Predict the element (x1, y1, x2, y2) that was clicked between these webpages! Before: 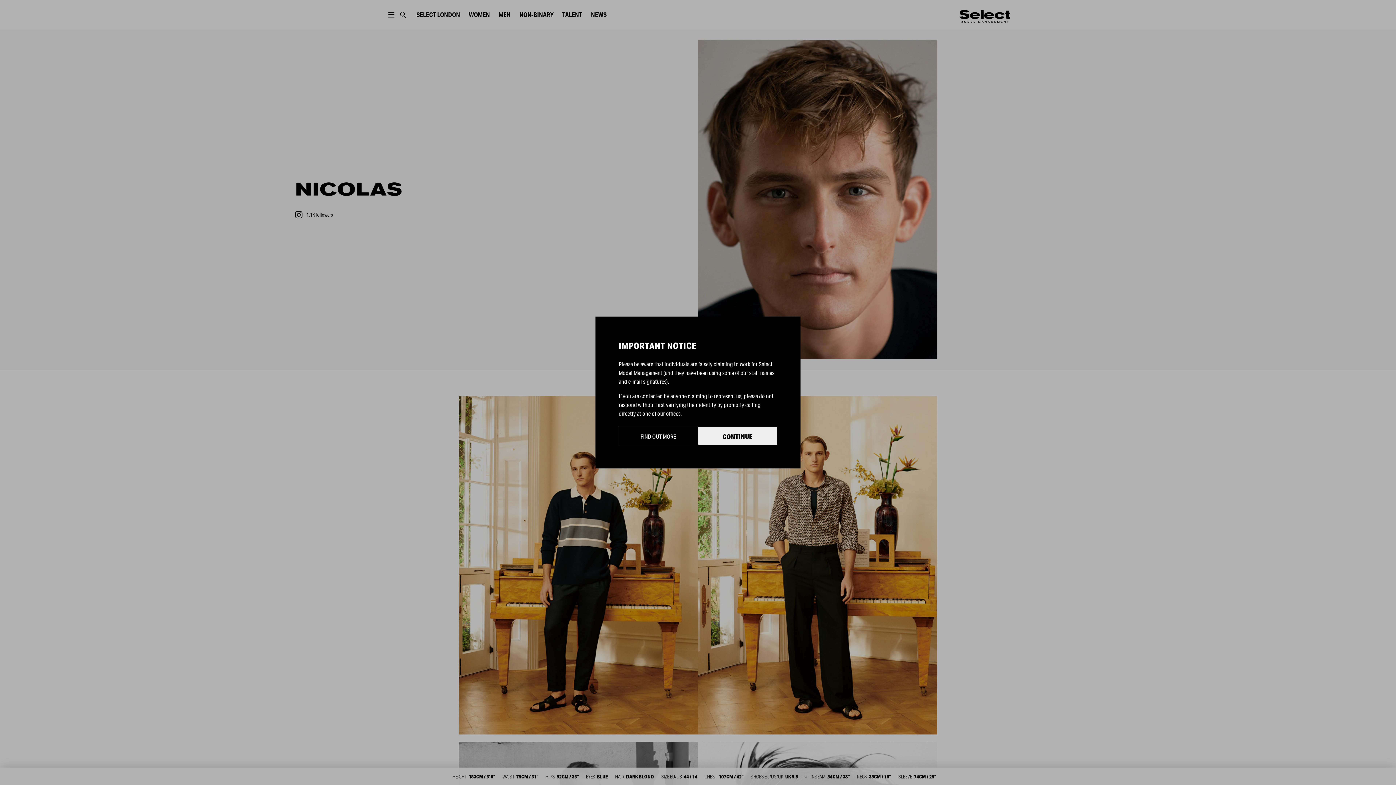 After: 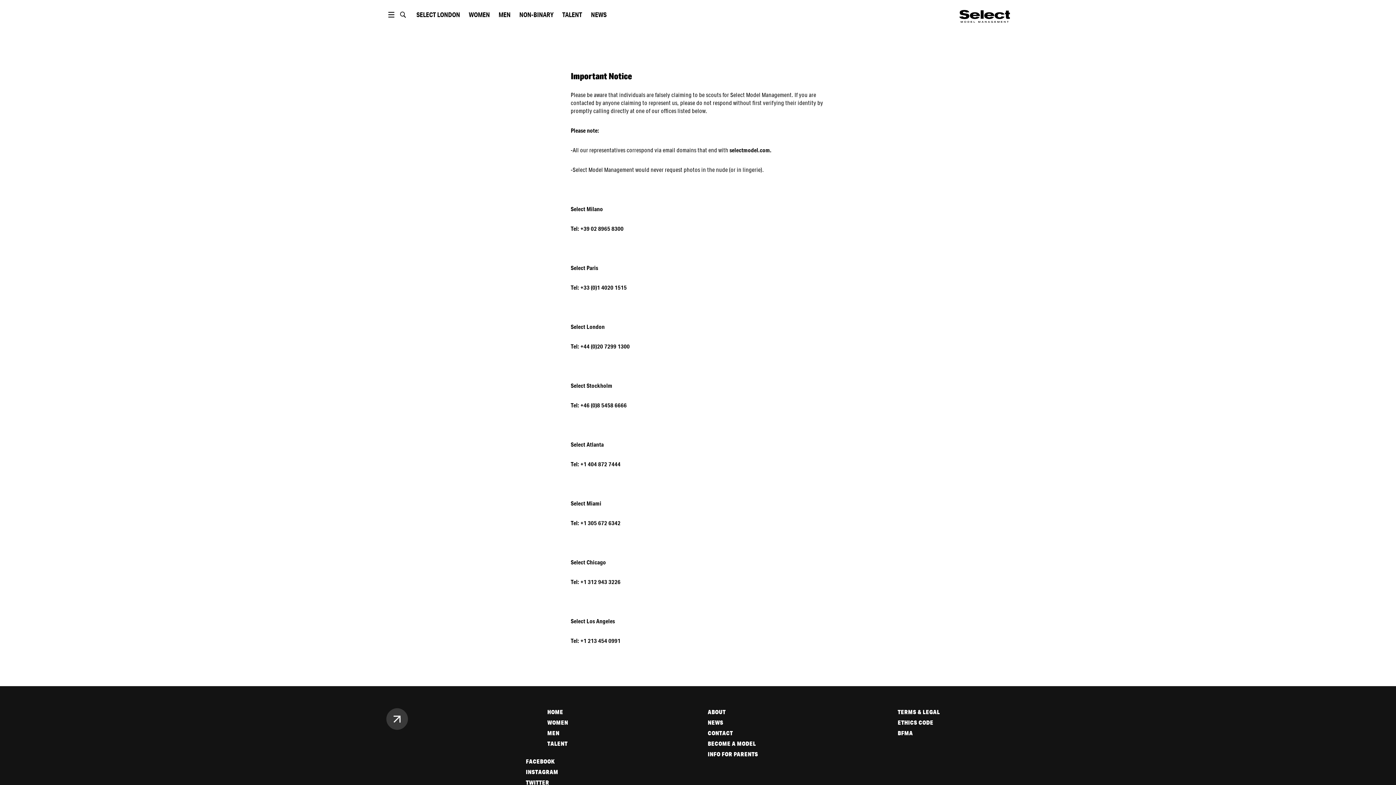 Action: label: FIND OUT MORE bbox: (618, 426, 698, 445)